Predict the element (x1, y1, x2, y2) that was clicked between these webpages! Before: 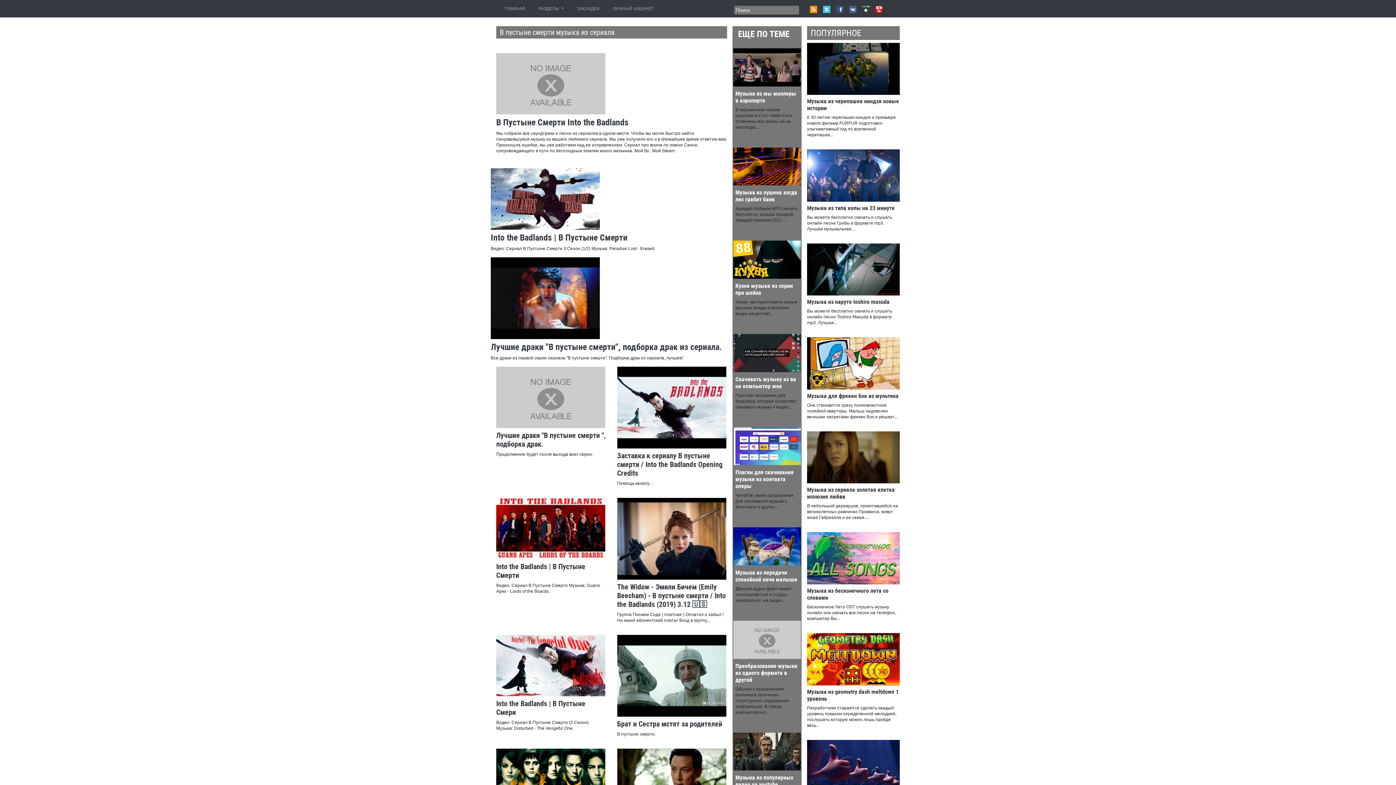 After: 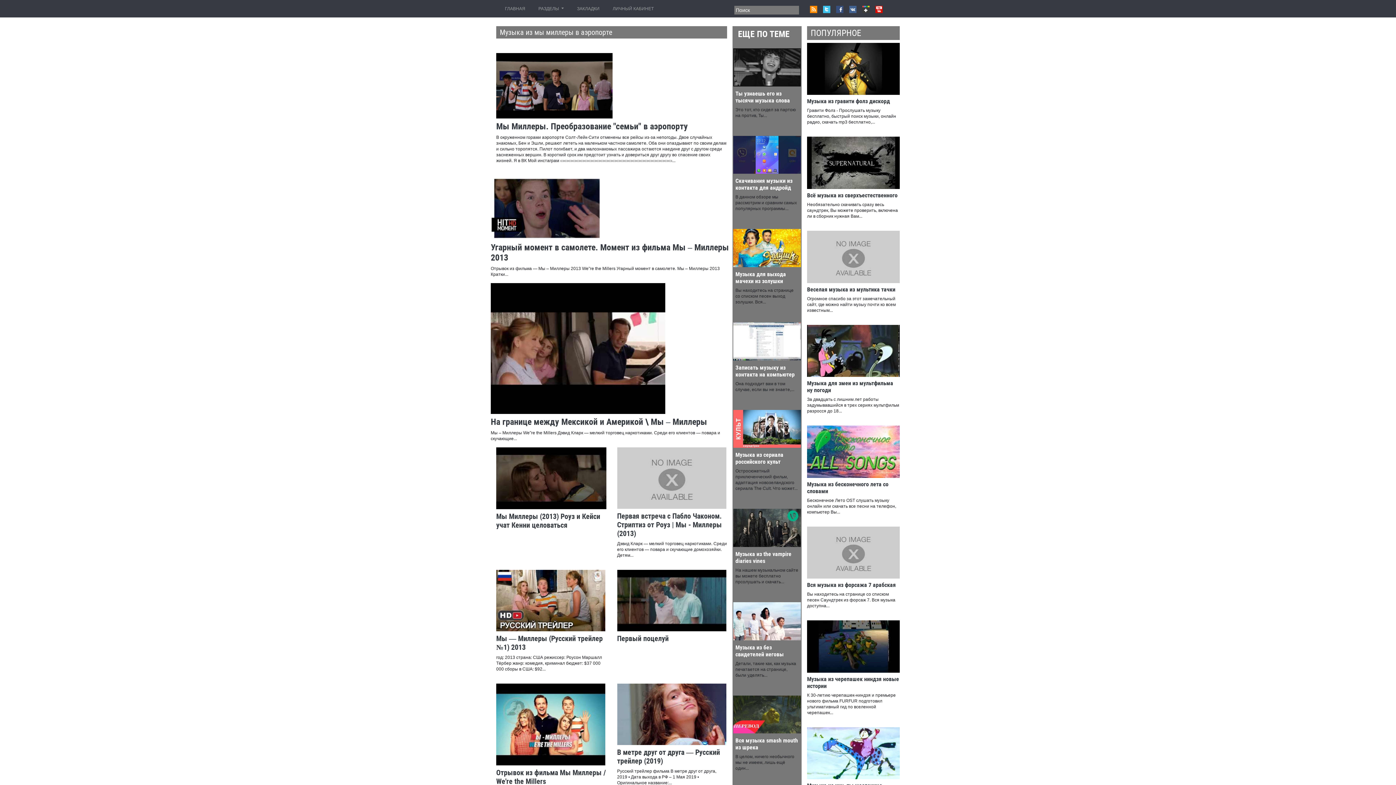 Action: bbox: (732, 64, 801, 69)